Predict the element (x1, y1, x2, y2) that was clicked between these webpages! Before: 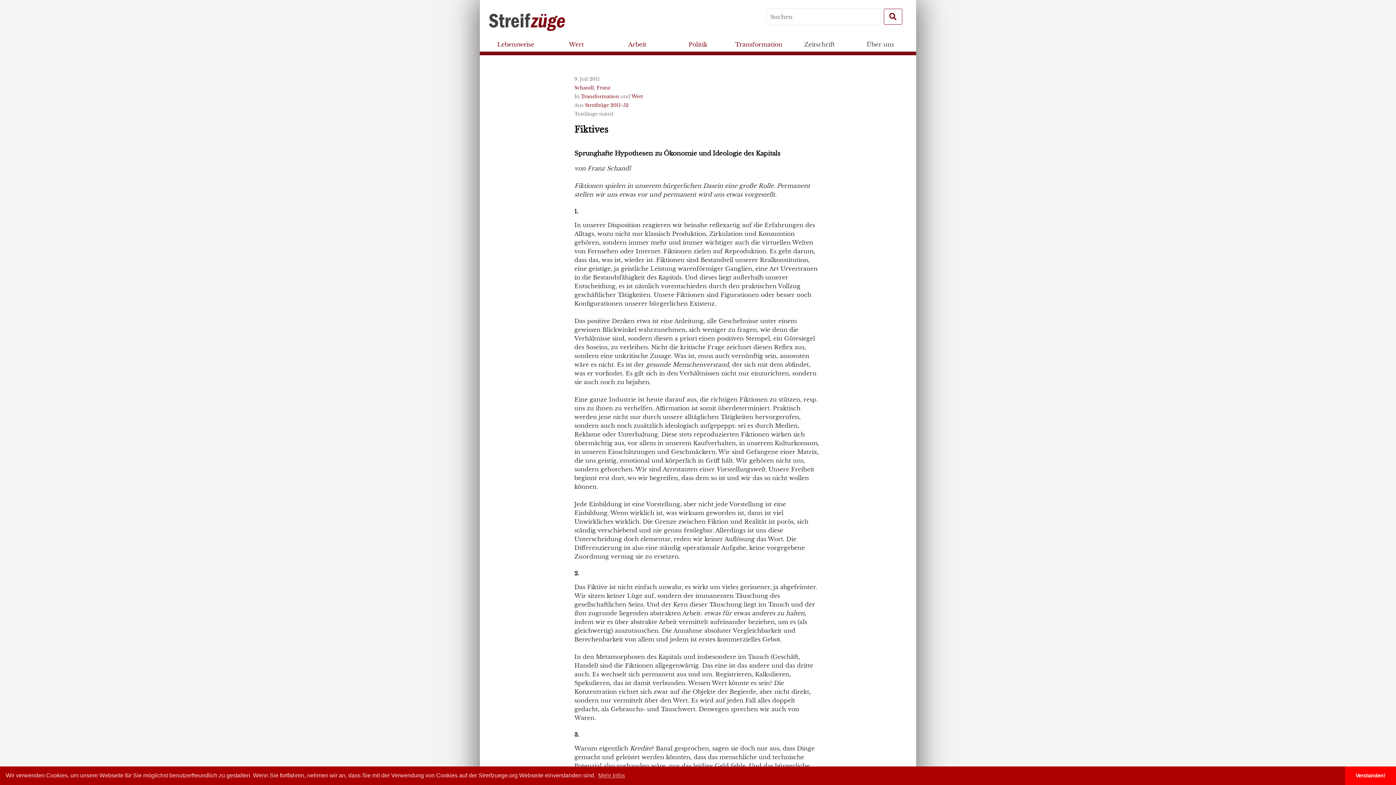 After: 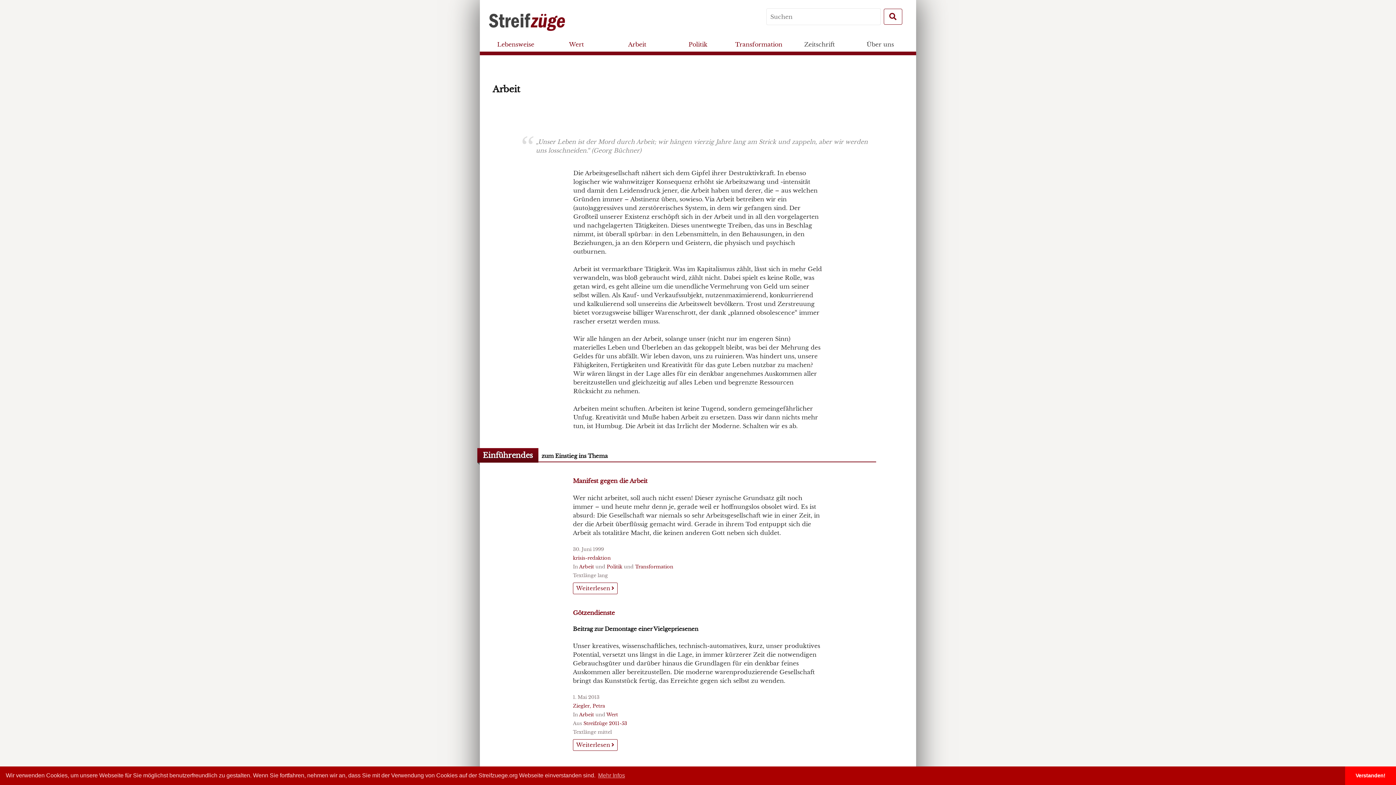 Action: bbox: (607, 33, 667, 55) label: Arbeit